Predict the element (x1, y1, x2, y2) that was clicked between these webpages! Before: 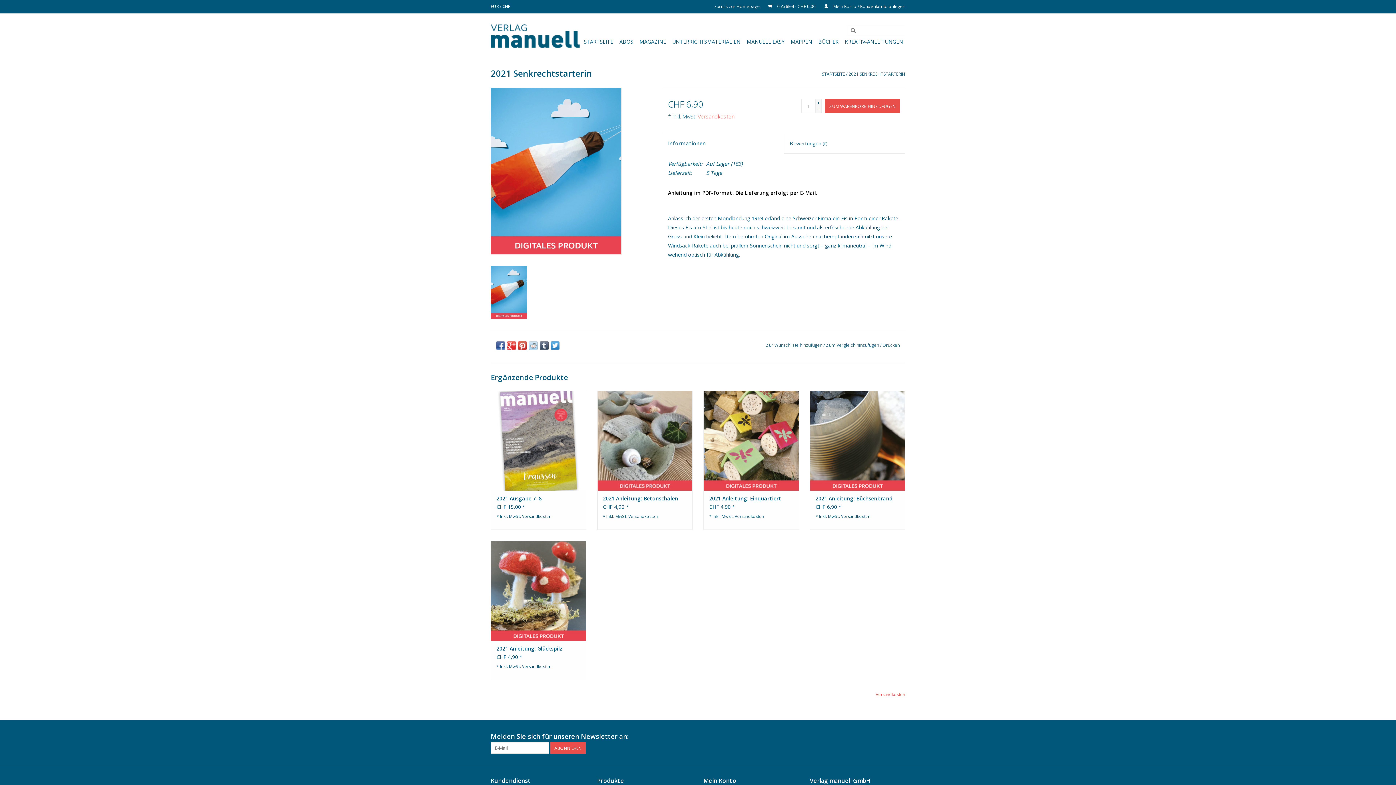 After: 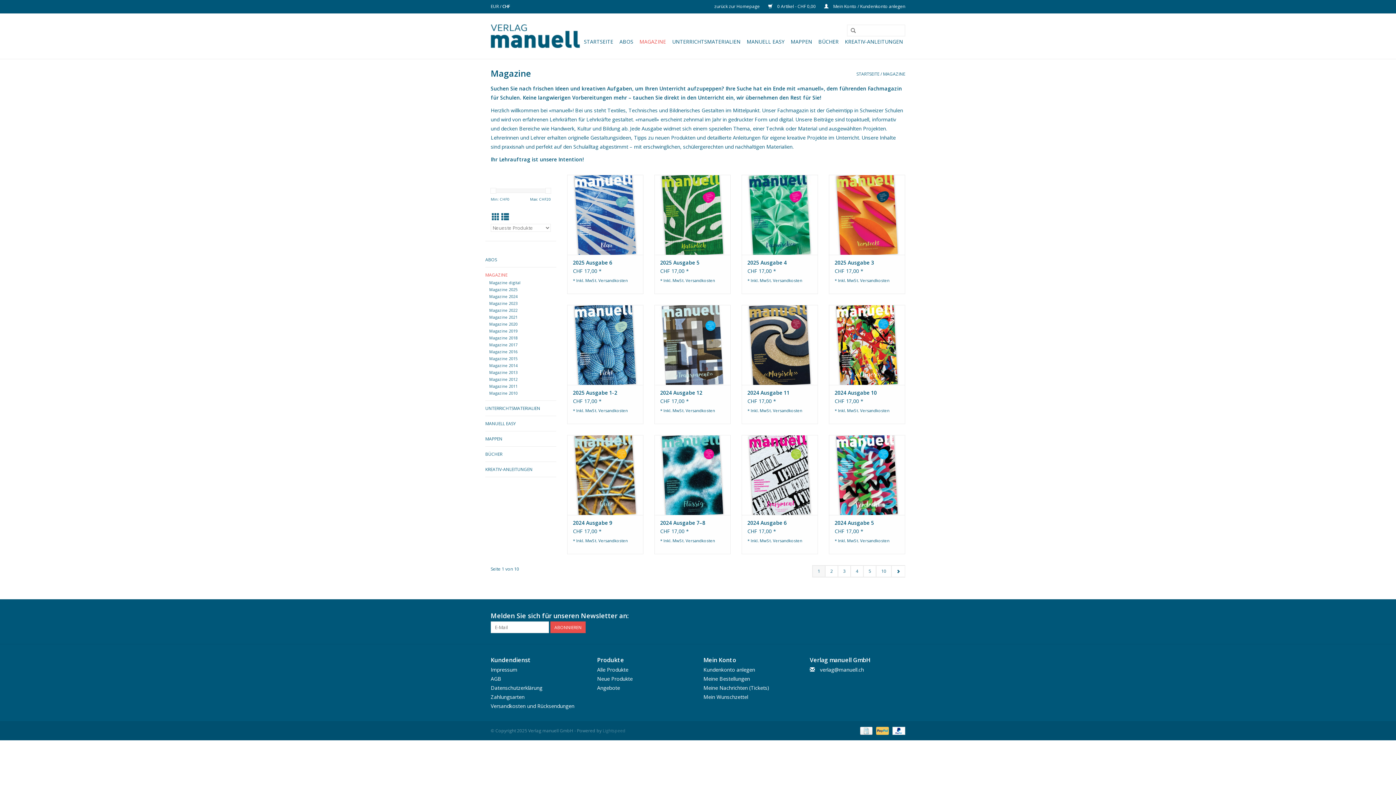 Action: bbox: (637, 36, 668, 47) label: MAGAZINE